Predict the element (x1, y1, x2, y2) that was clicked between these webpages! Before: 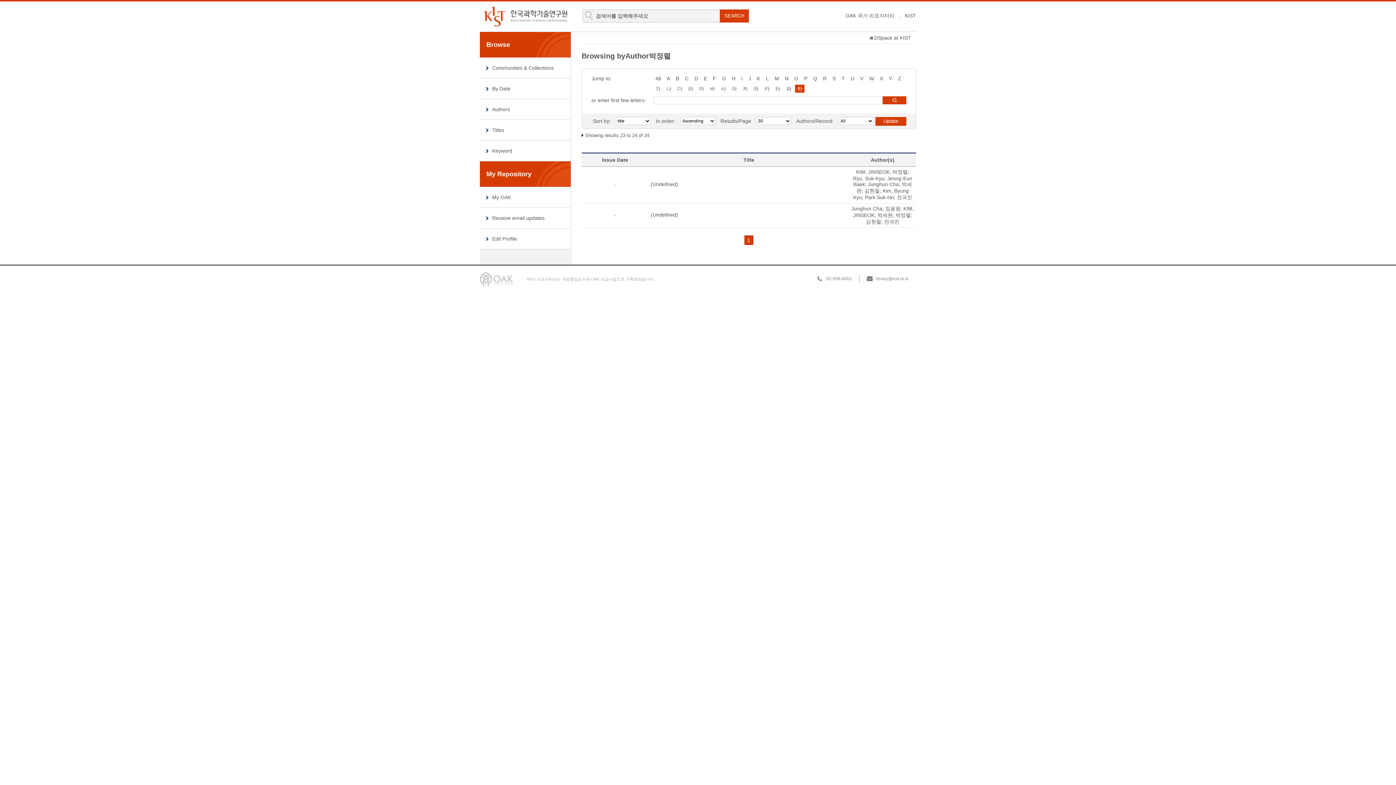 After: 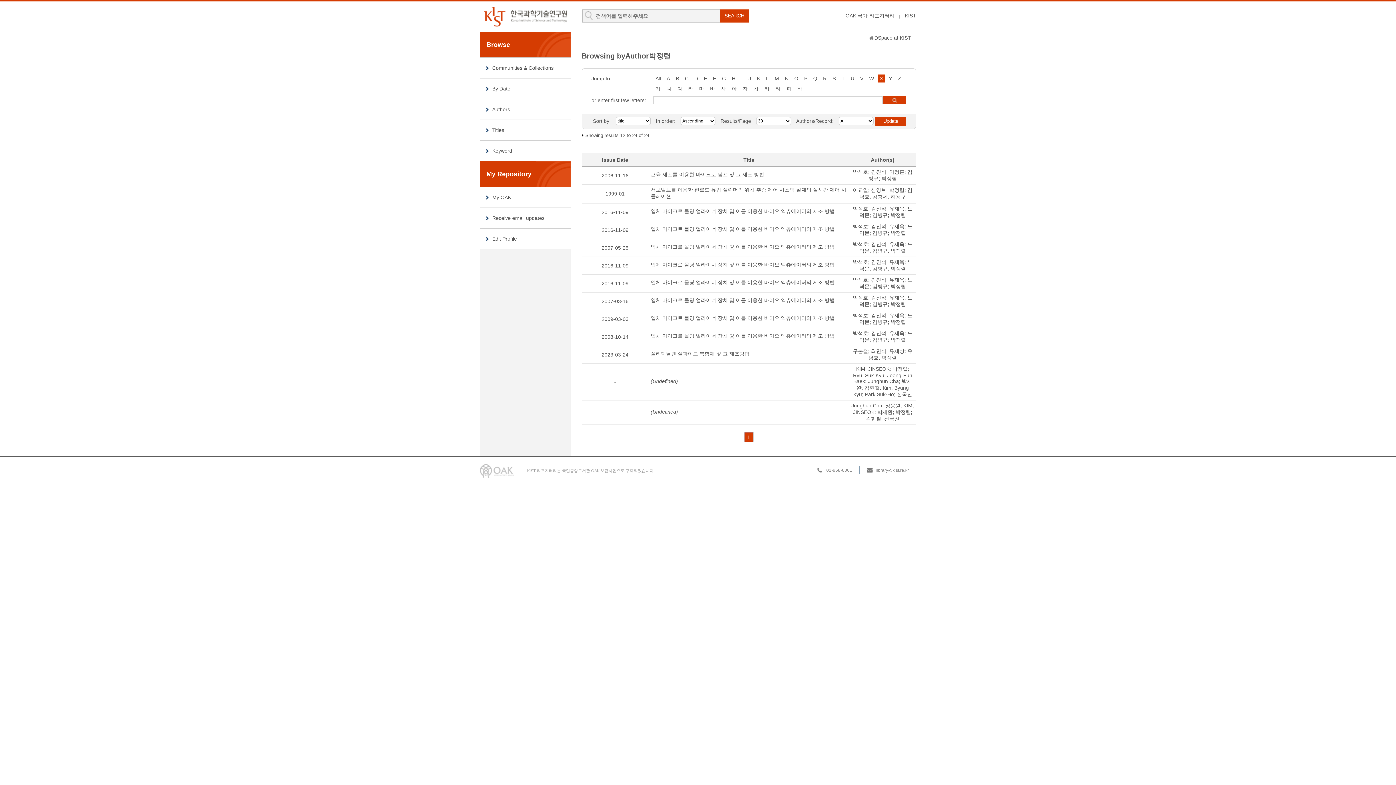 Action: label: X bbox: (877, 74, 885, 82)